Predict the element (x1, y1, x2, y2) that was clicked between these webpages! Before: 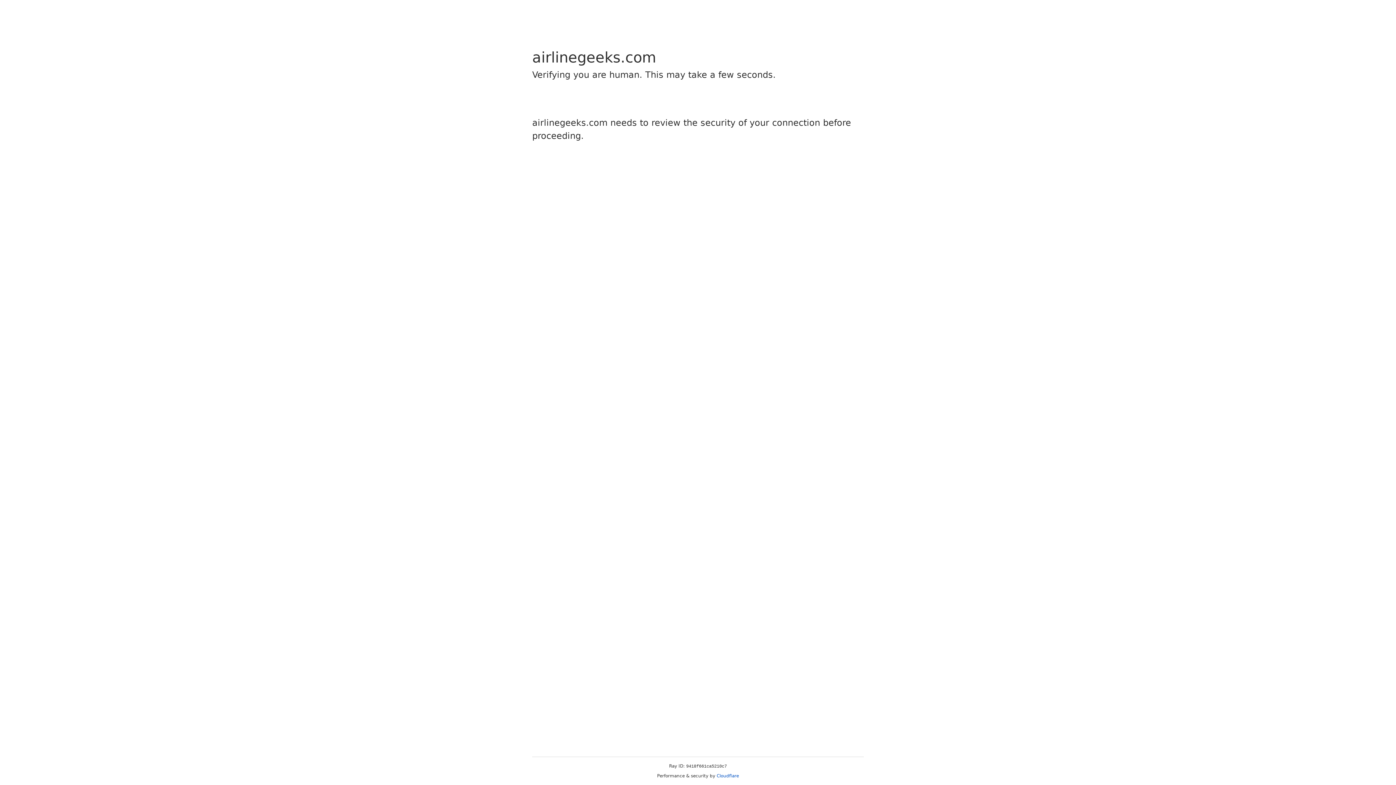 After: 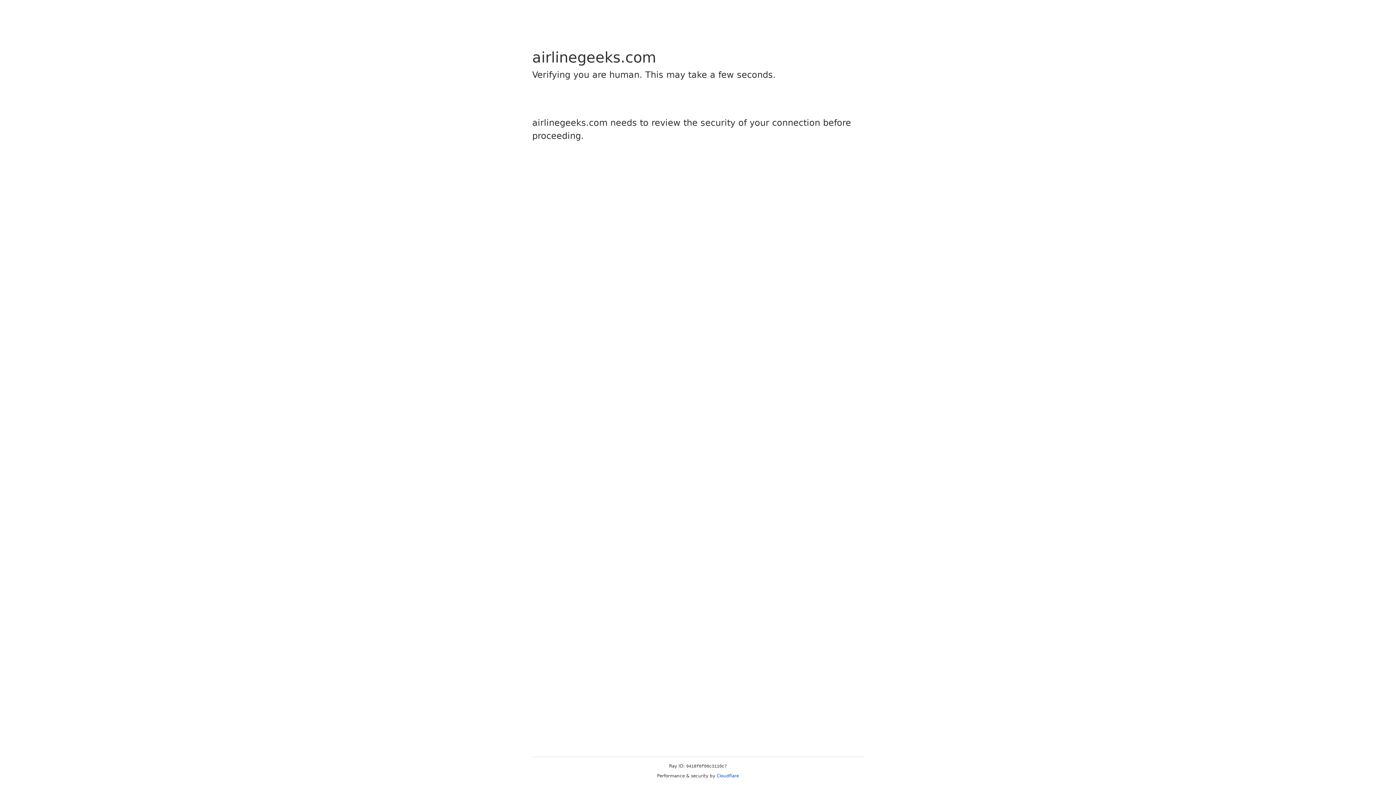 Action: label: Cloudflare bbox: (716, 773, 739, 778)